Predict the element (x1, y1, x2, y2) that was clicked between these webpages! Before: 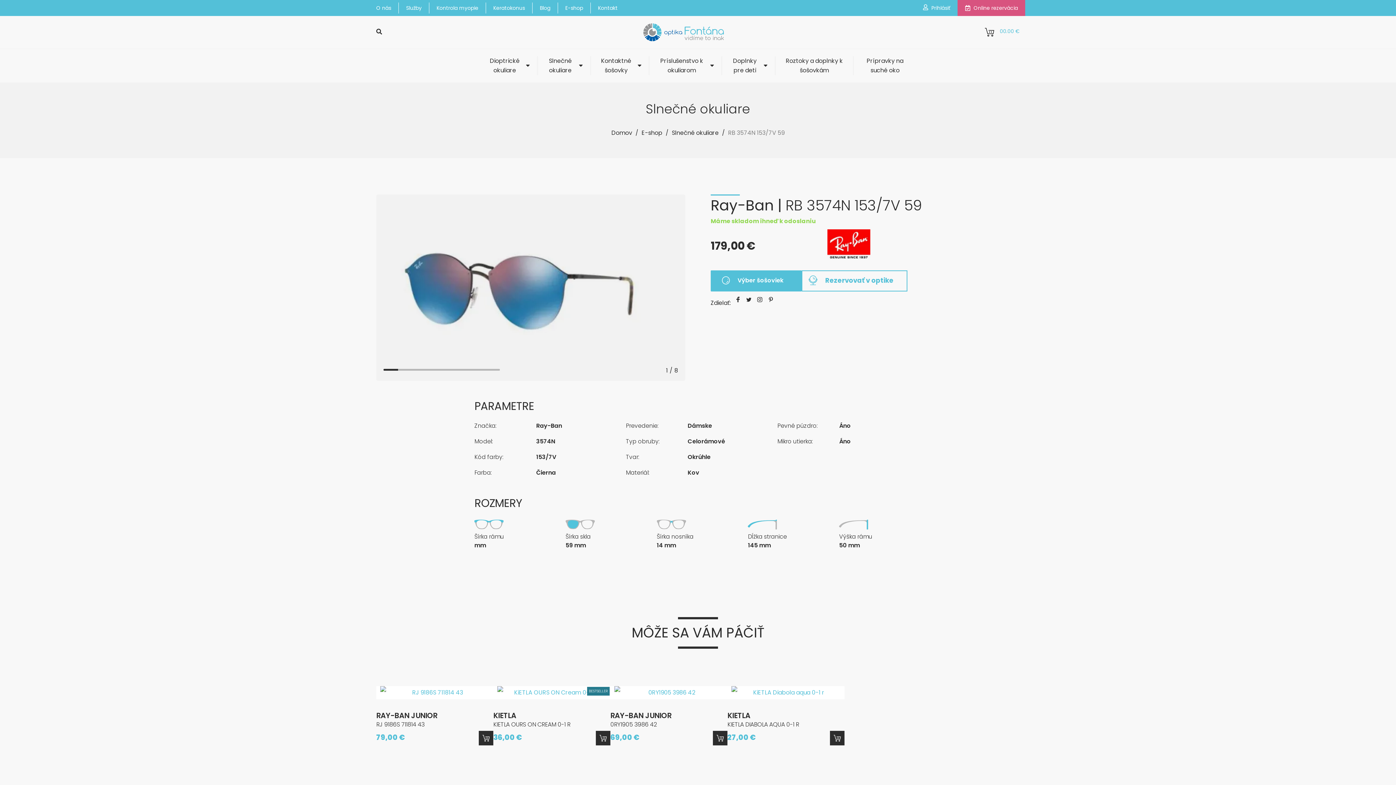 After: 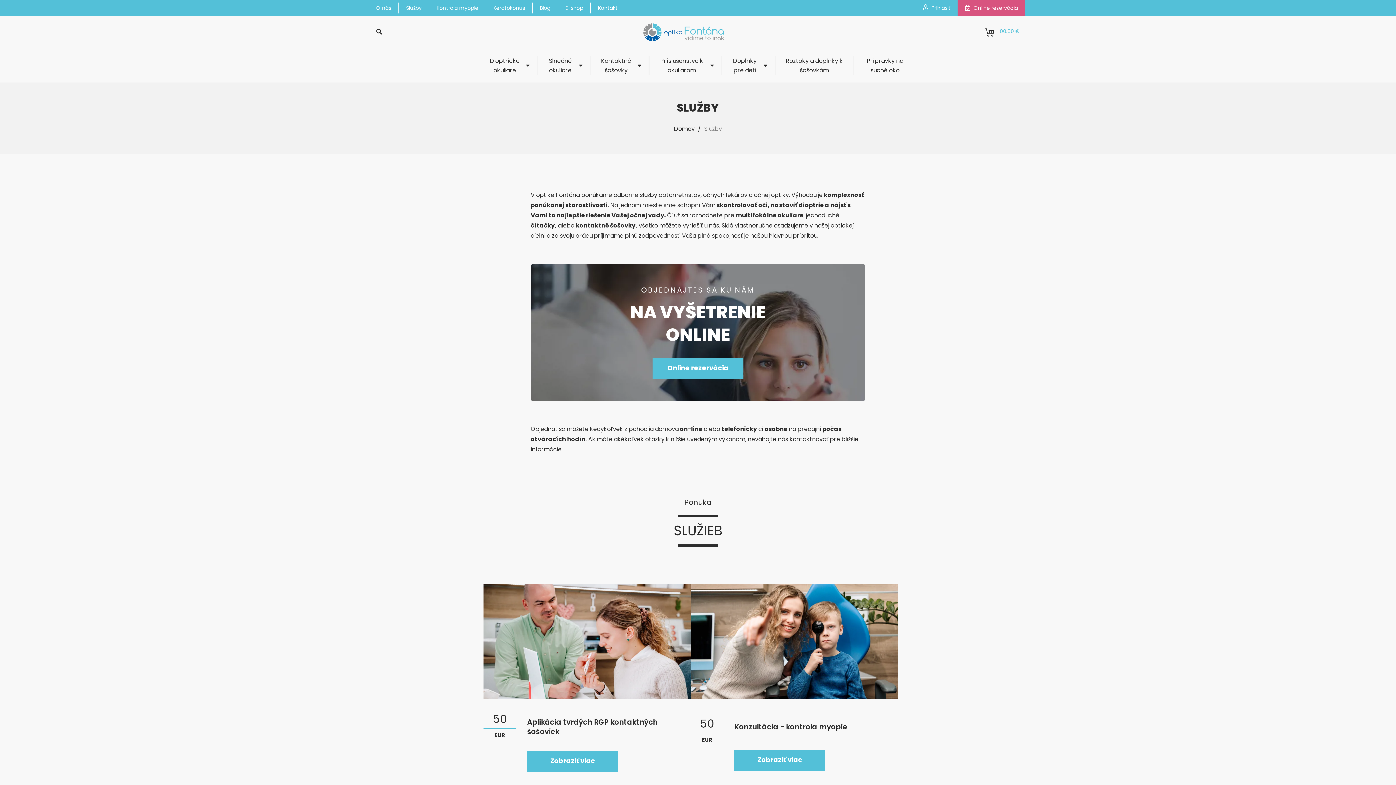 Action: label: Služby bbox: (406, 2, 421, 13)